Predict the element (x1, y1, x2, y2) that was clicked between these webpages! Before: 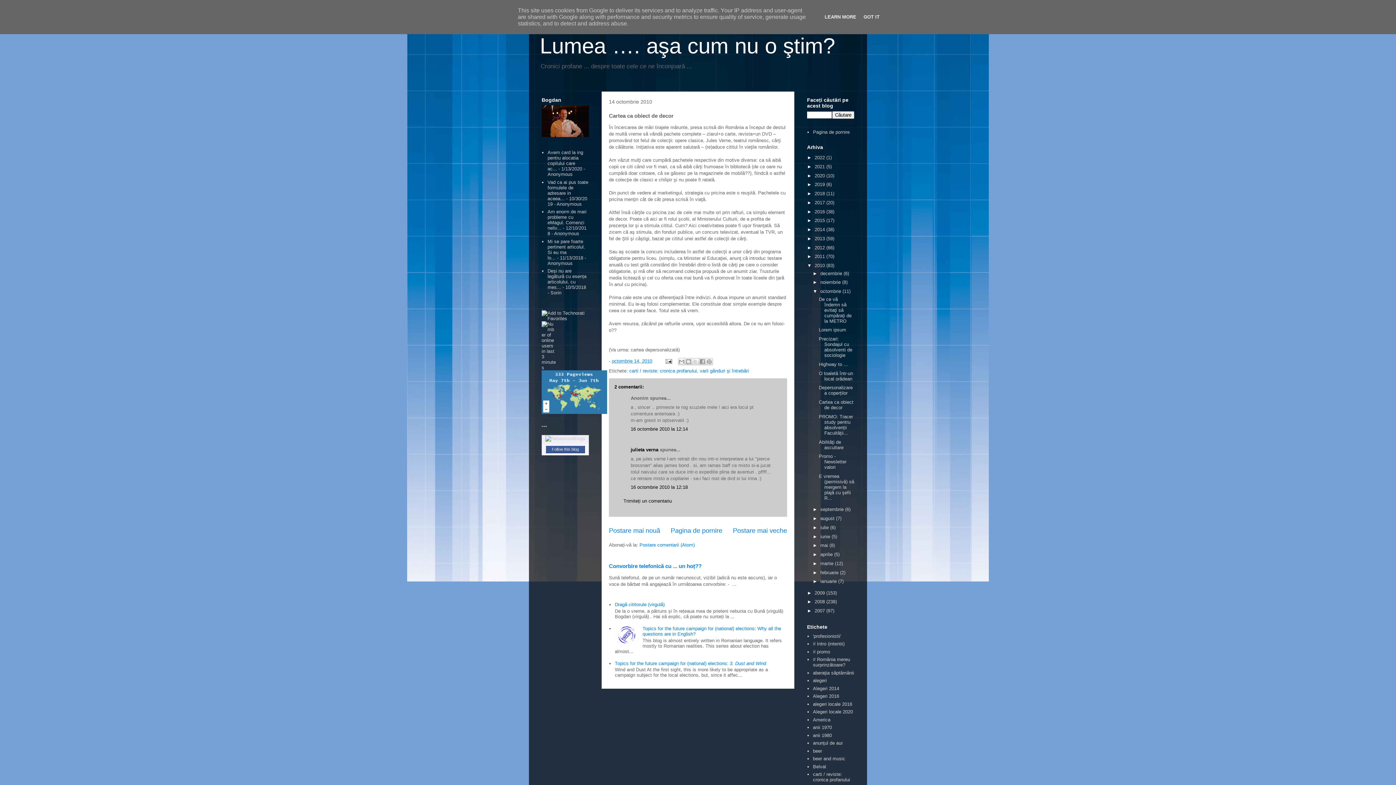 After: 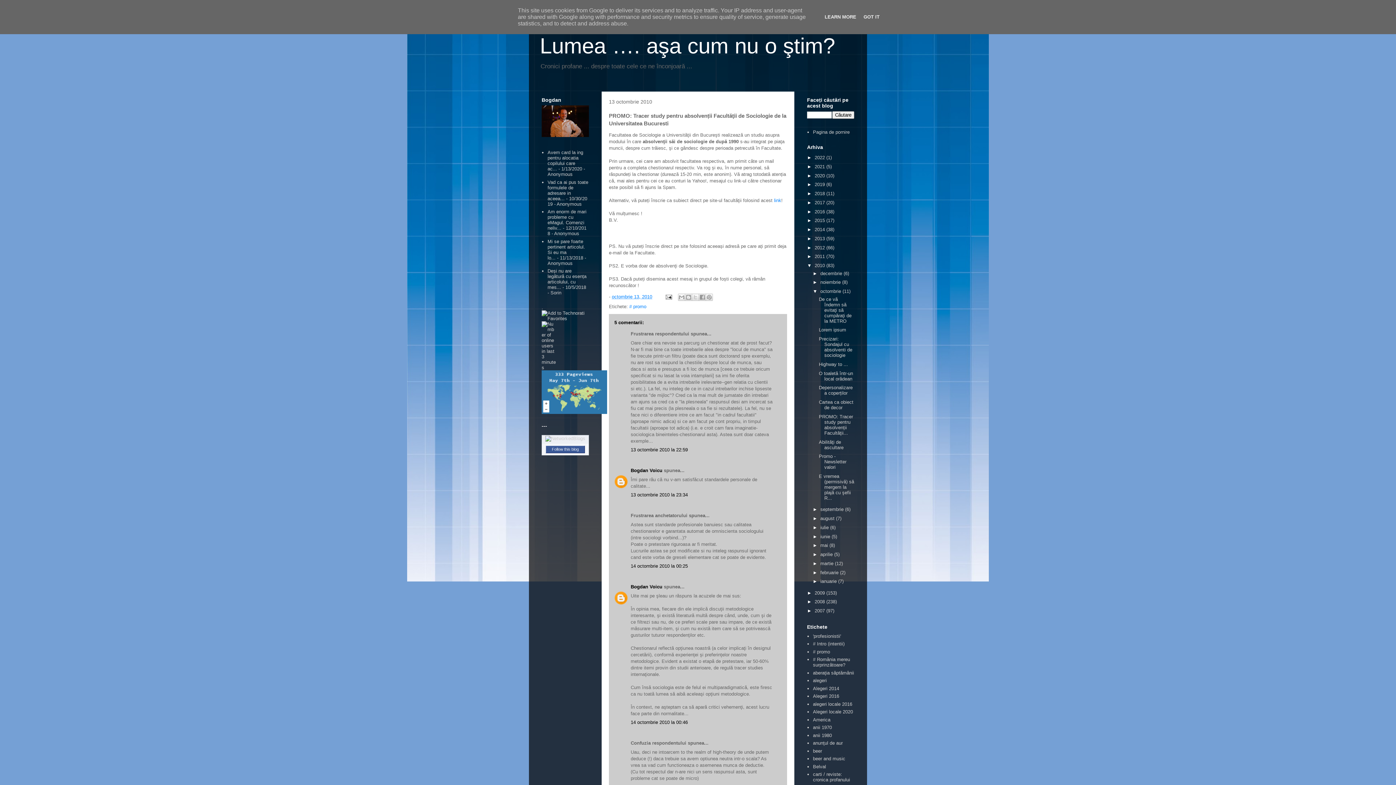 Action: label: Postare mai veche bbox: (733, 527, 787, 534)